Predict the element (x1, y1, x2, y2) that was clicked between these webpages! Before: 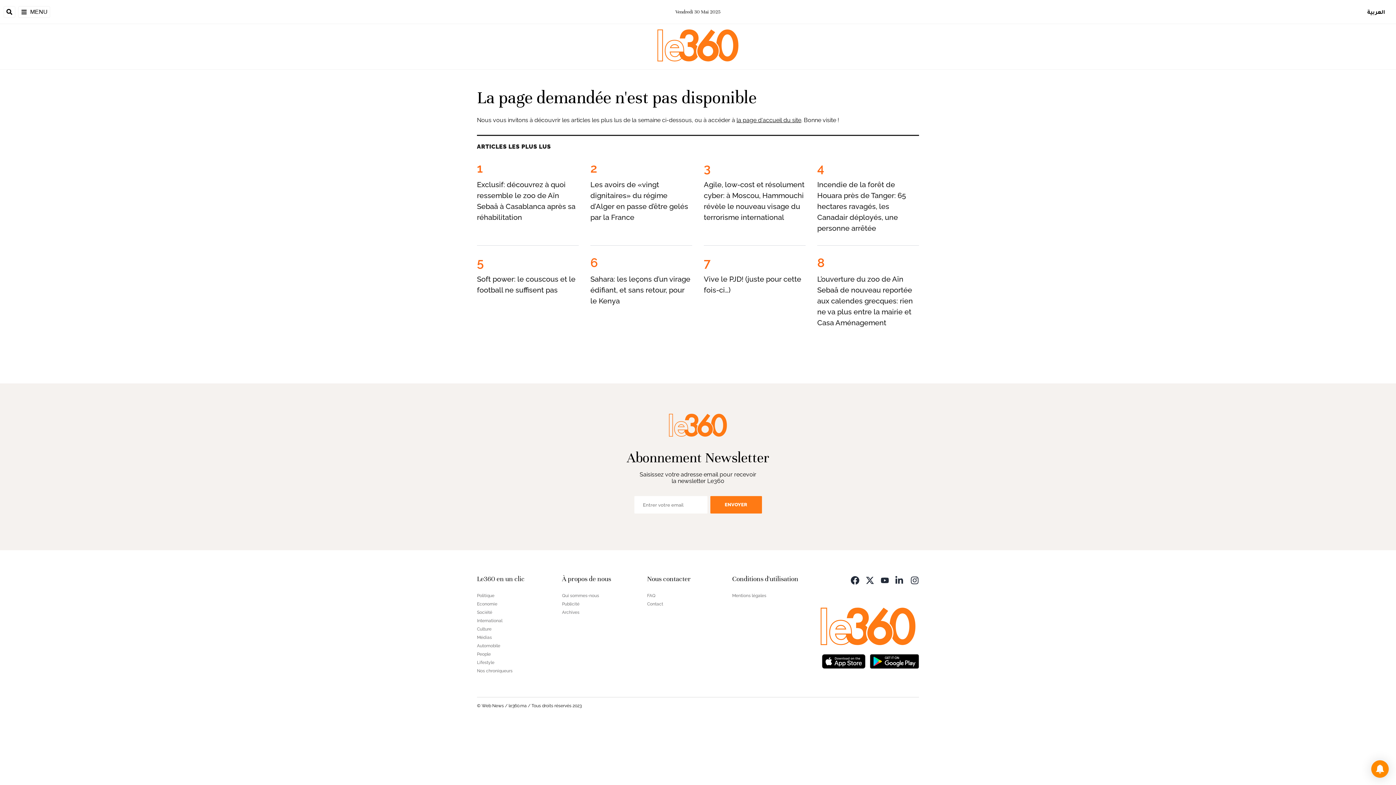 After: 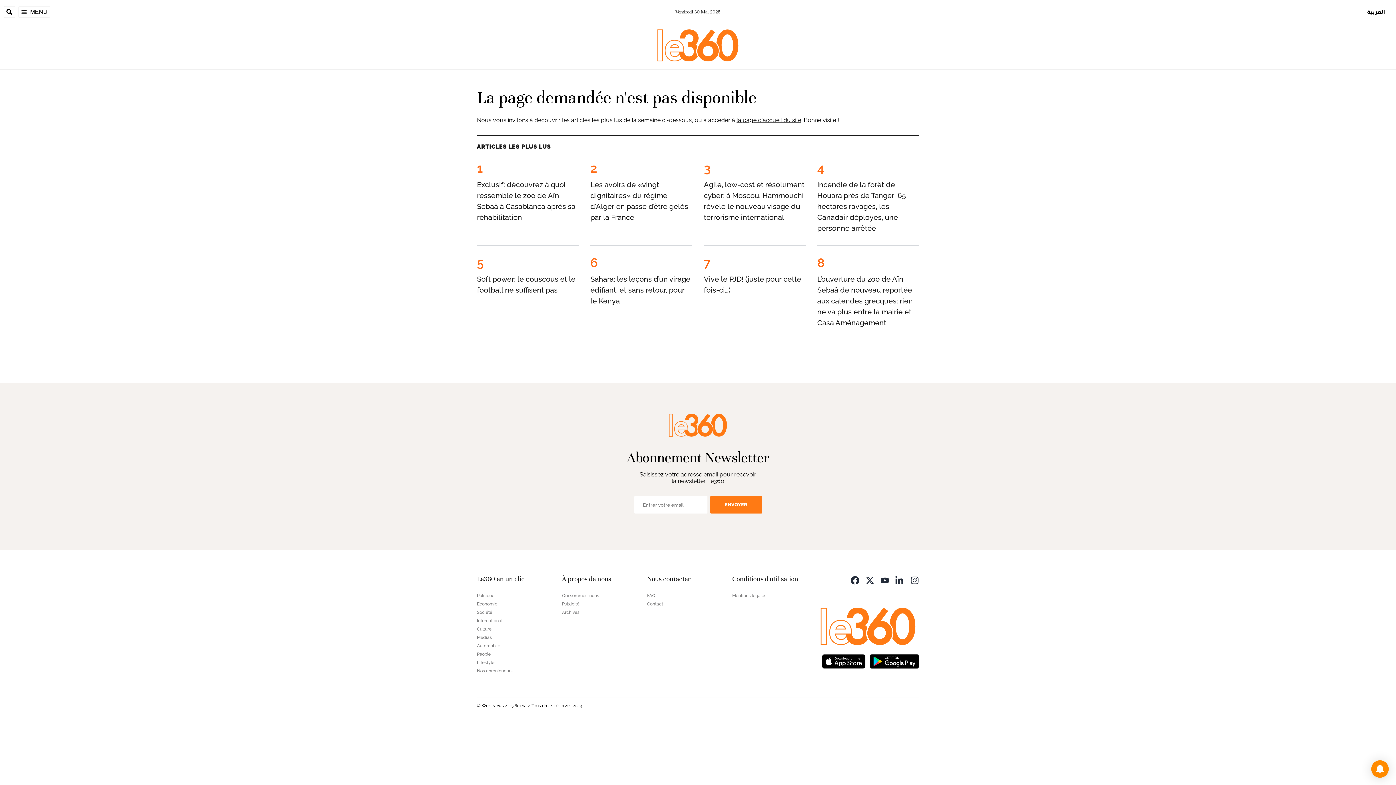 Action: label: Opens in new window bbox: (910, 576, 919, 583)